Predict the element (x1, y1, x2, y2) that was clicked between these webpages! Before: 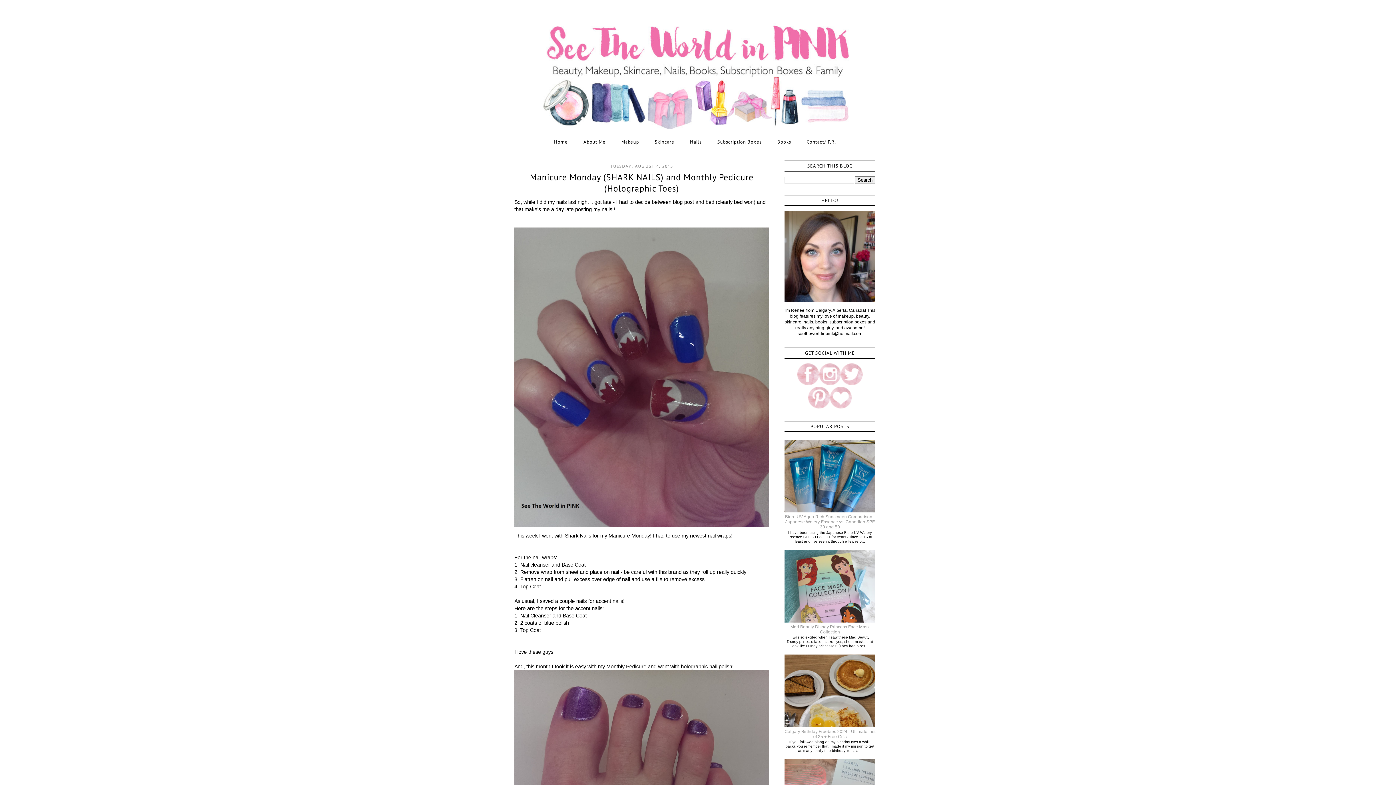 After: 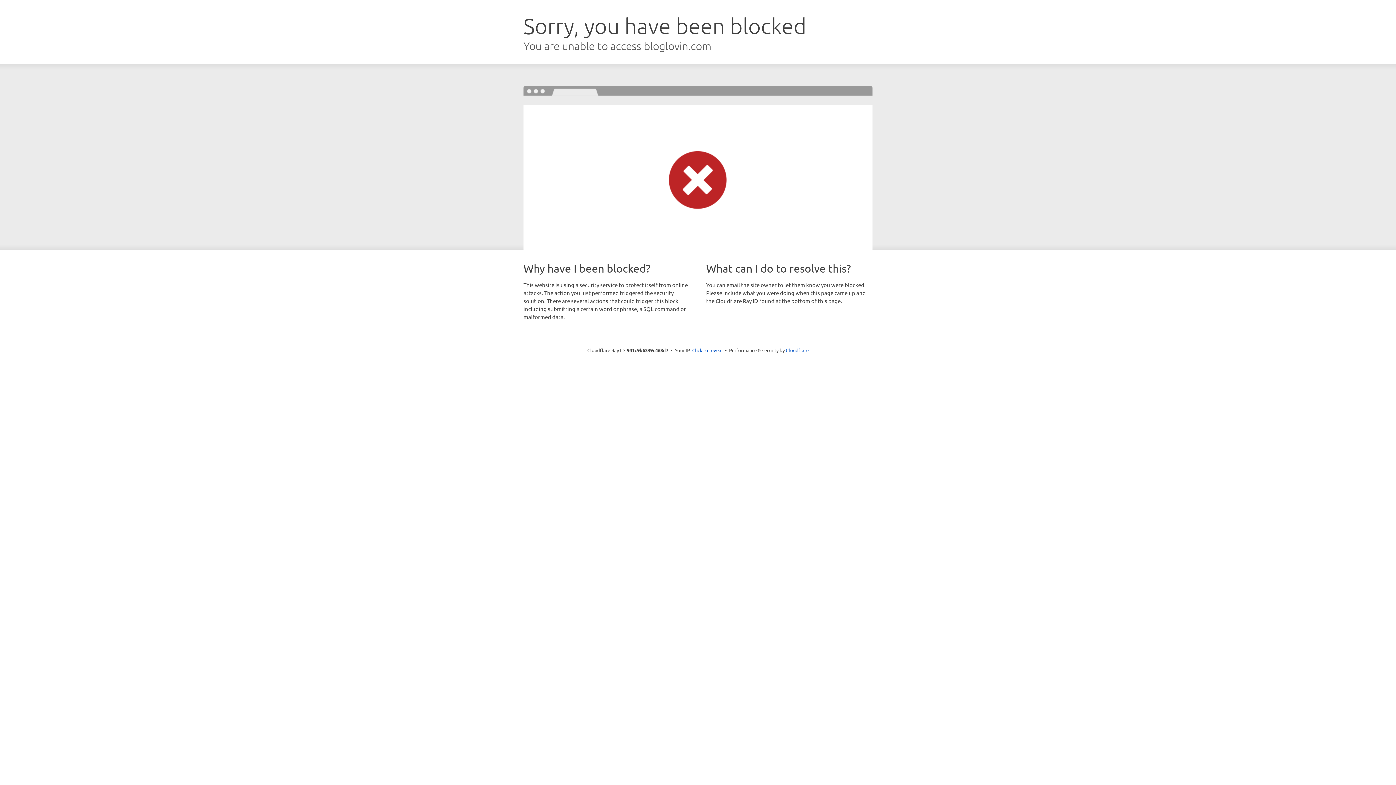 Action: bbox: (830, 404, 852, 409)